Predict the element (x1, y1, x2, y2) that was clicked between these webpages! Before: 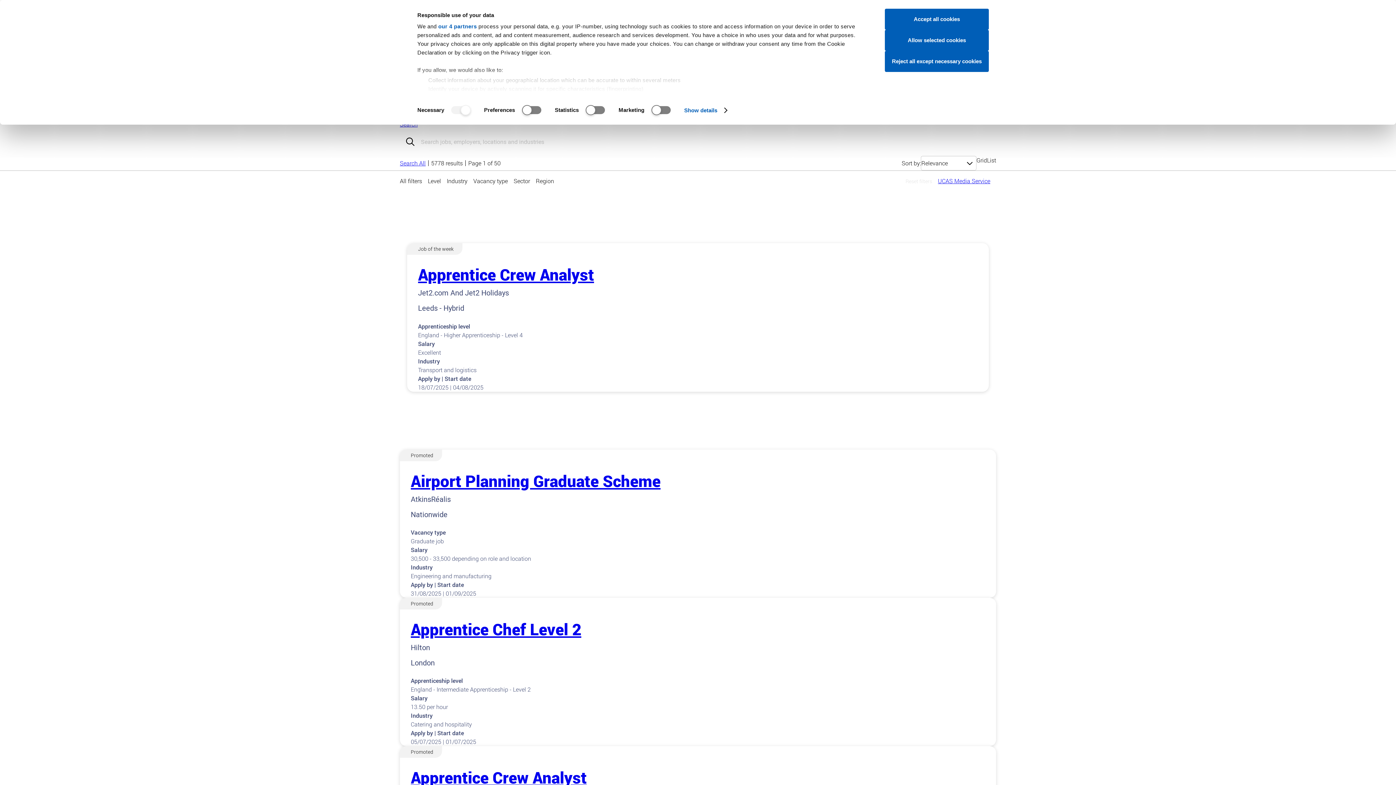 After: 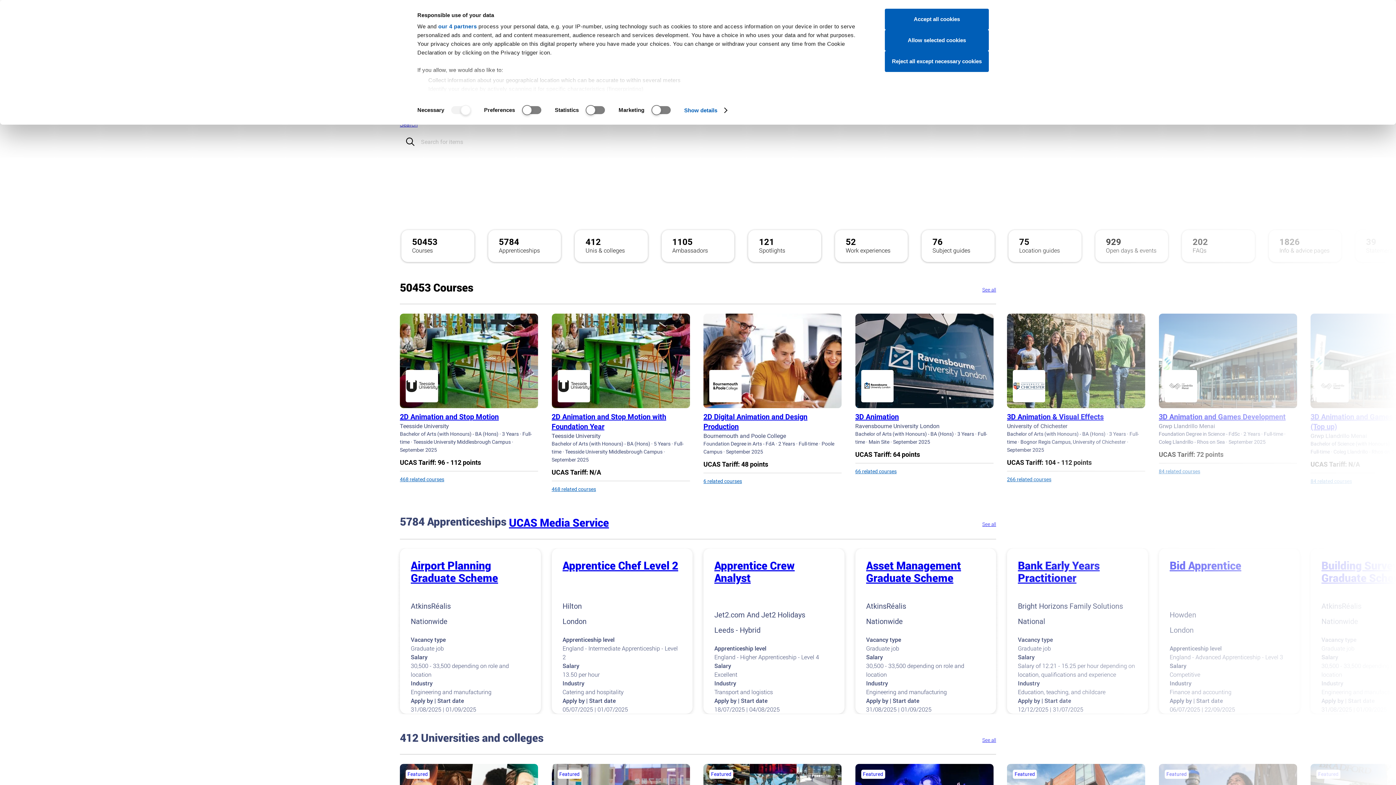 Action: label: Search All bbox: (400, 159, 425, 166)